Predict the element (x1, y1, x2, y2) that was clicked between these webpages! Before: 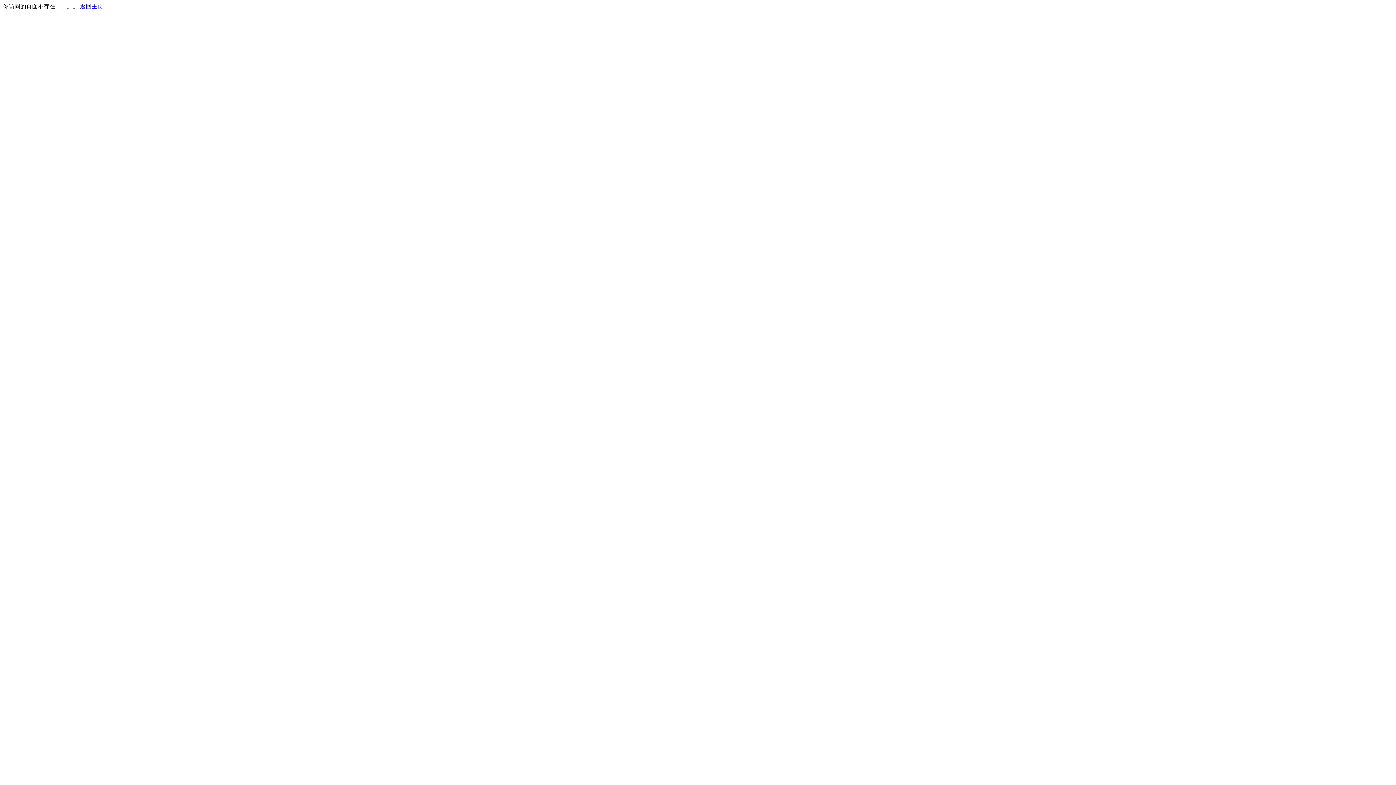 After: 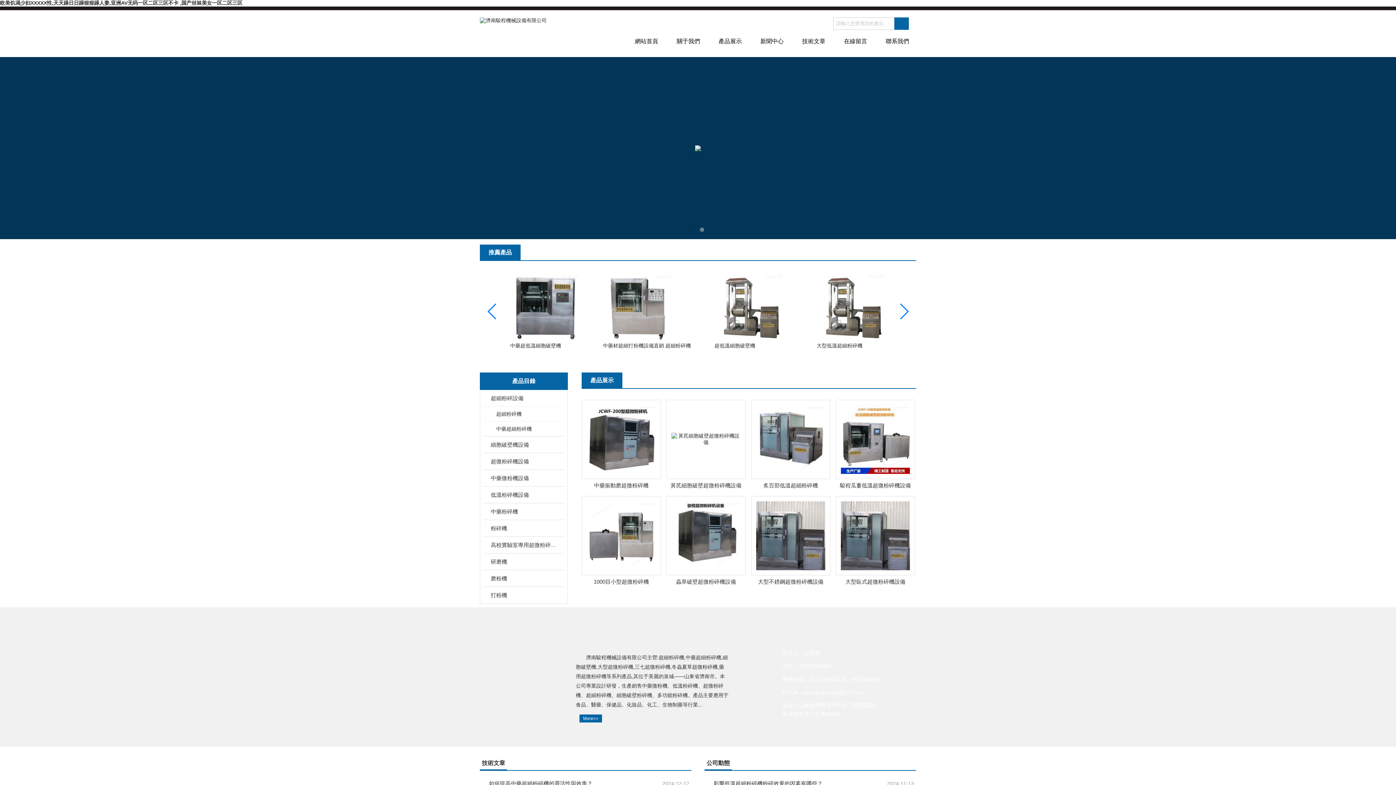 Action: label: 返回主页 bbox: (80, 3, 103, 9)